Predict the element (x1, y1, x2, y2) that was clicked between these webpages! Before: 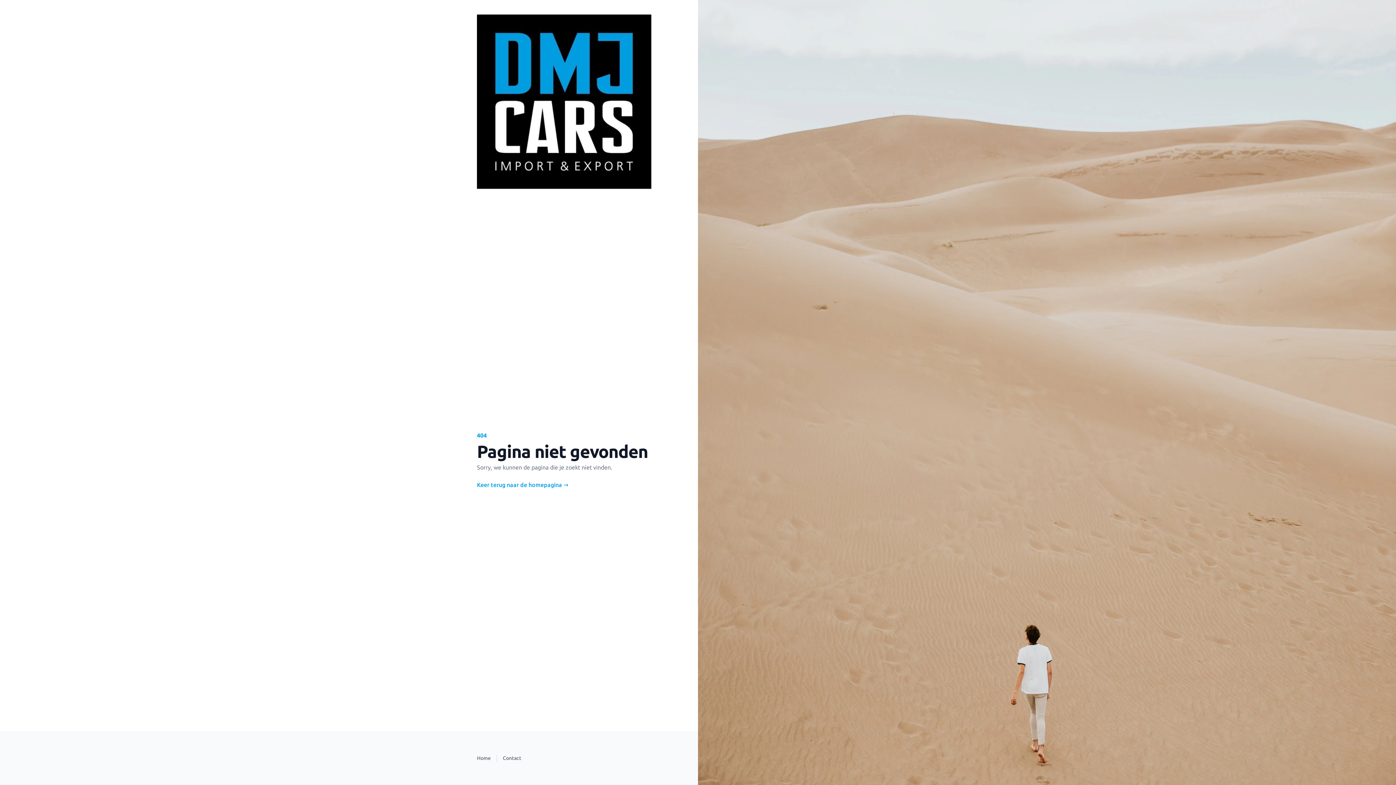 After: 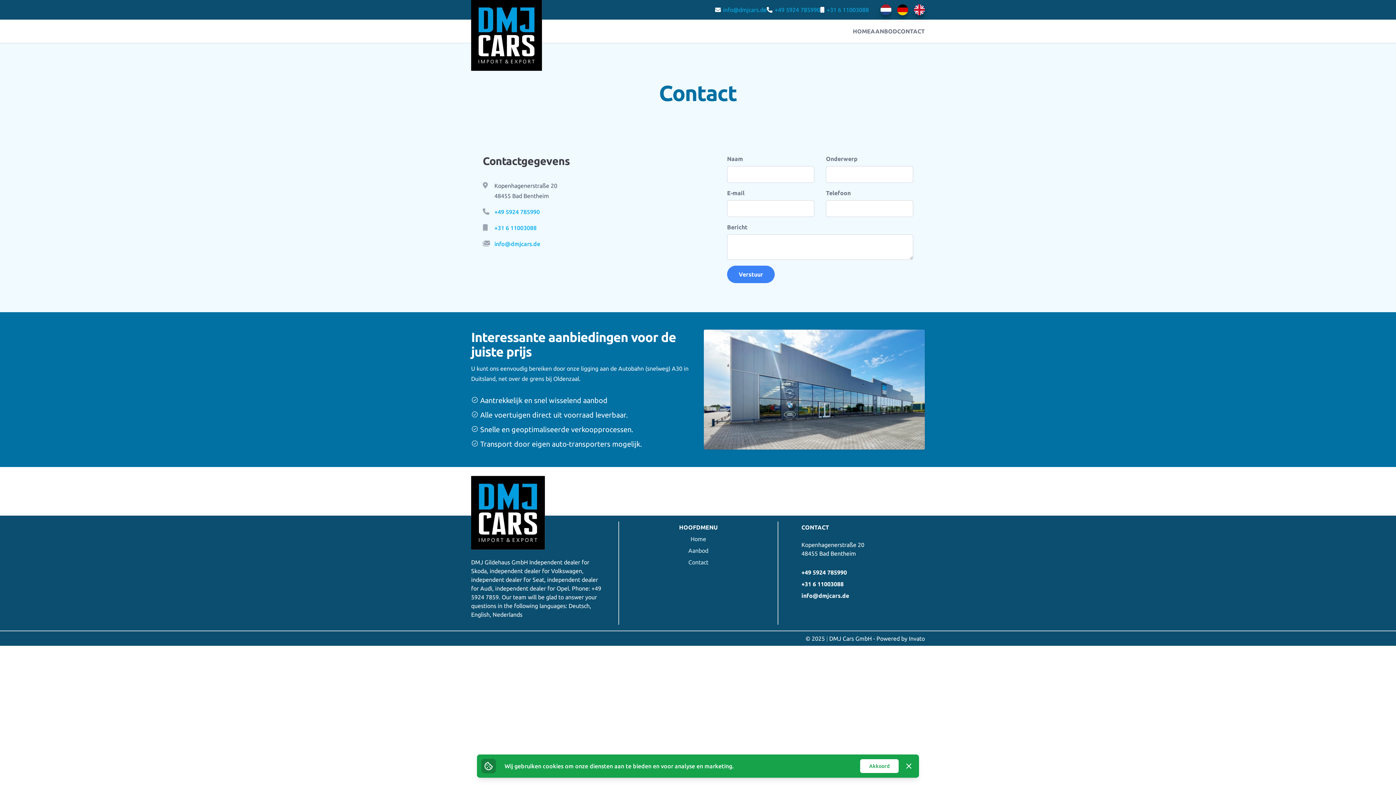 Action: bbox: (502, 754, 521, 762) label: Contact